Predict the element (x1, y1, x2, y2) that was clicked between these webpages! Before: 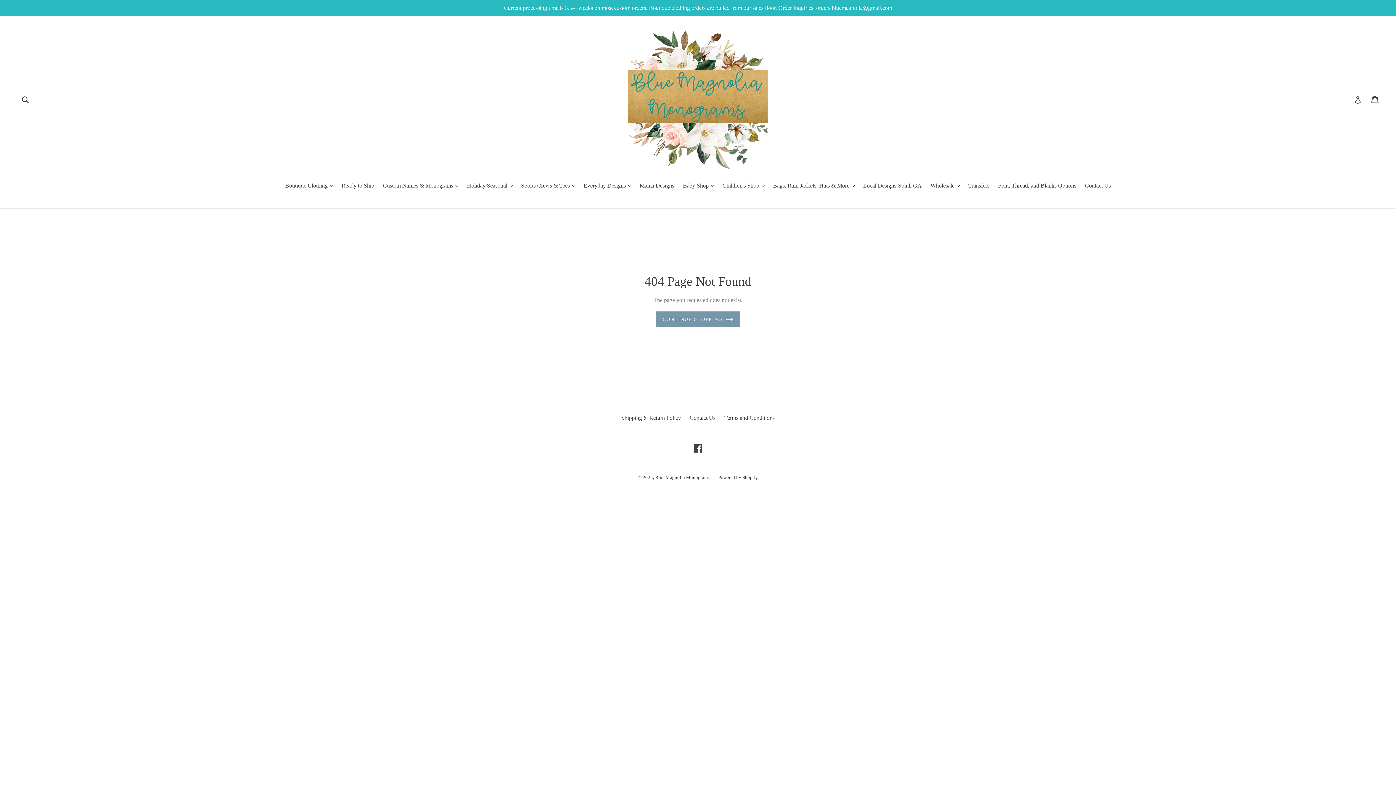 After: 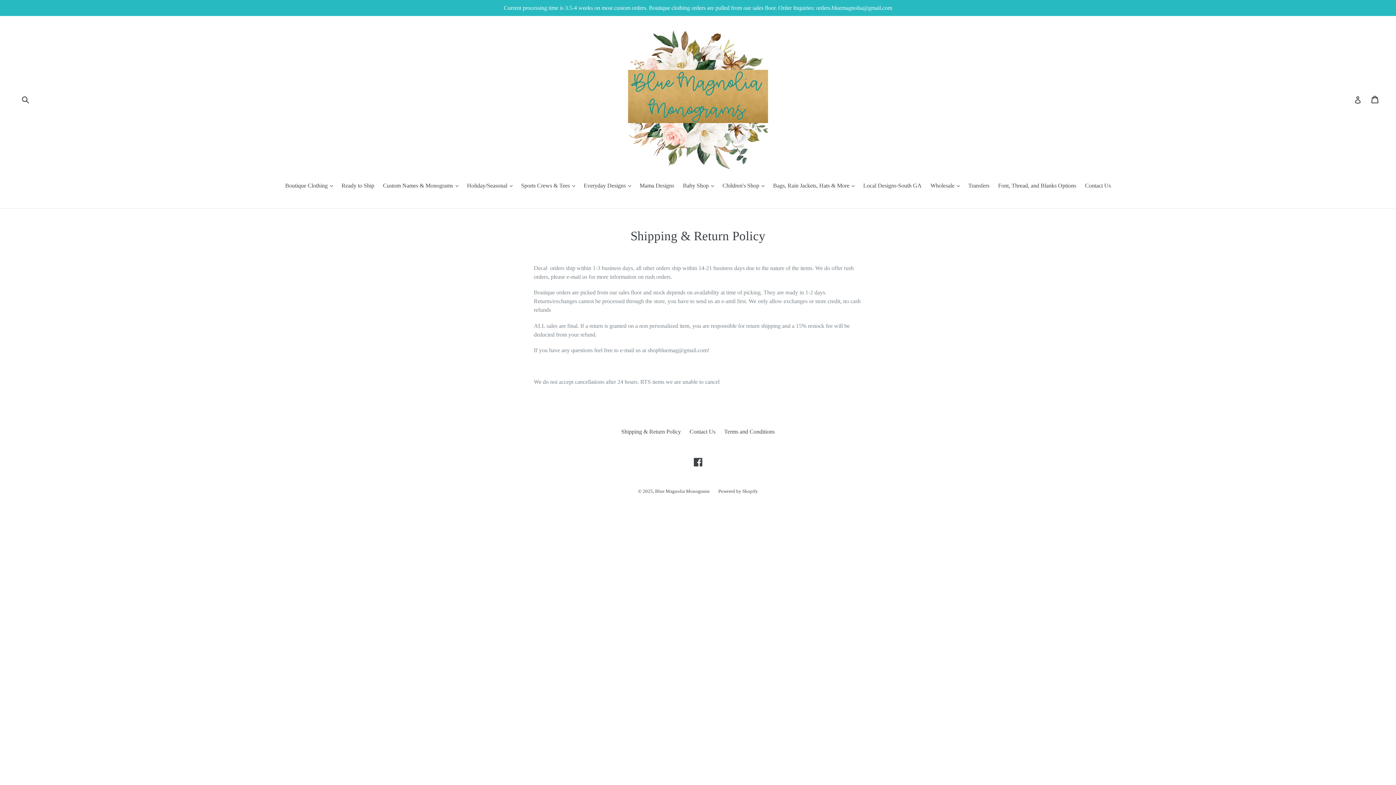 Action: bbox: (621, 414, 681, 421) label: Shipping & Return Policy